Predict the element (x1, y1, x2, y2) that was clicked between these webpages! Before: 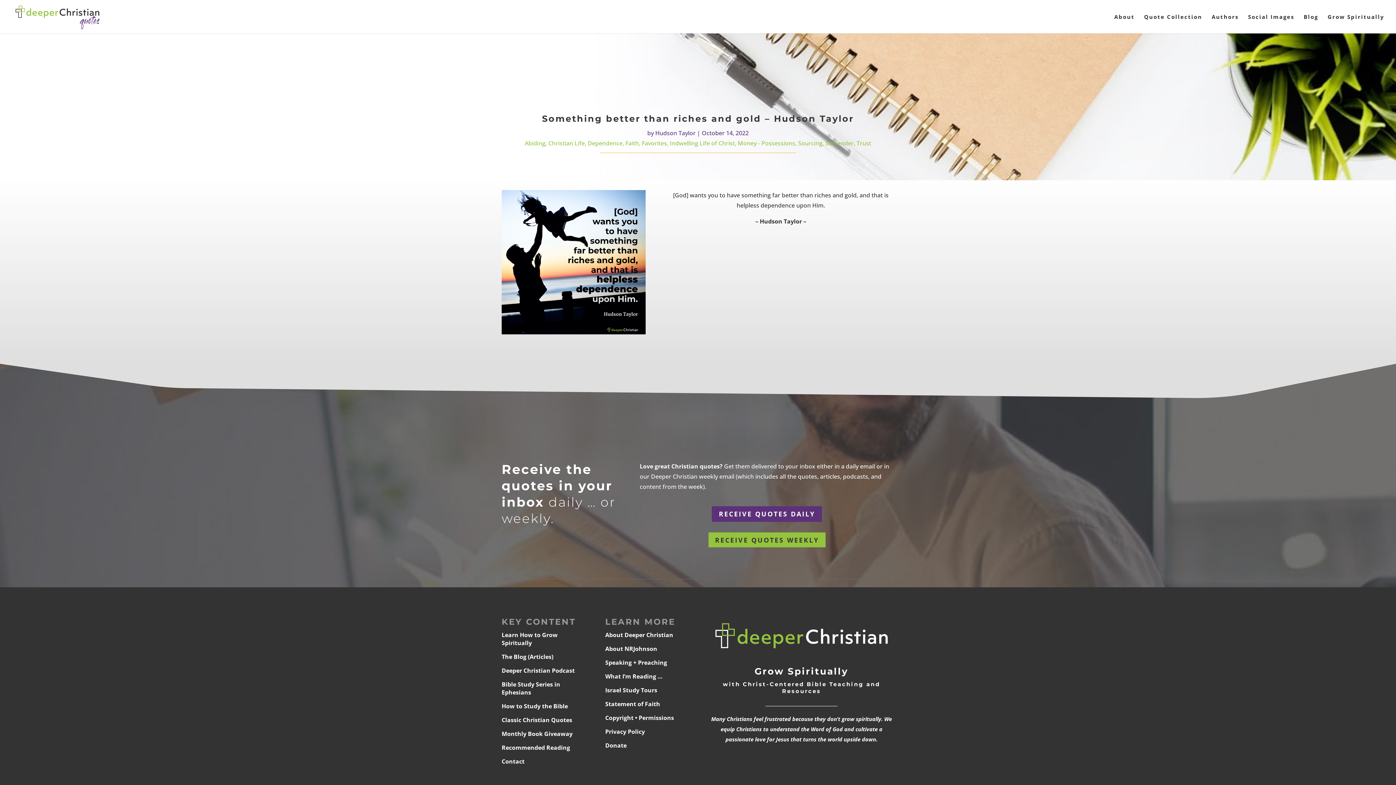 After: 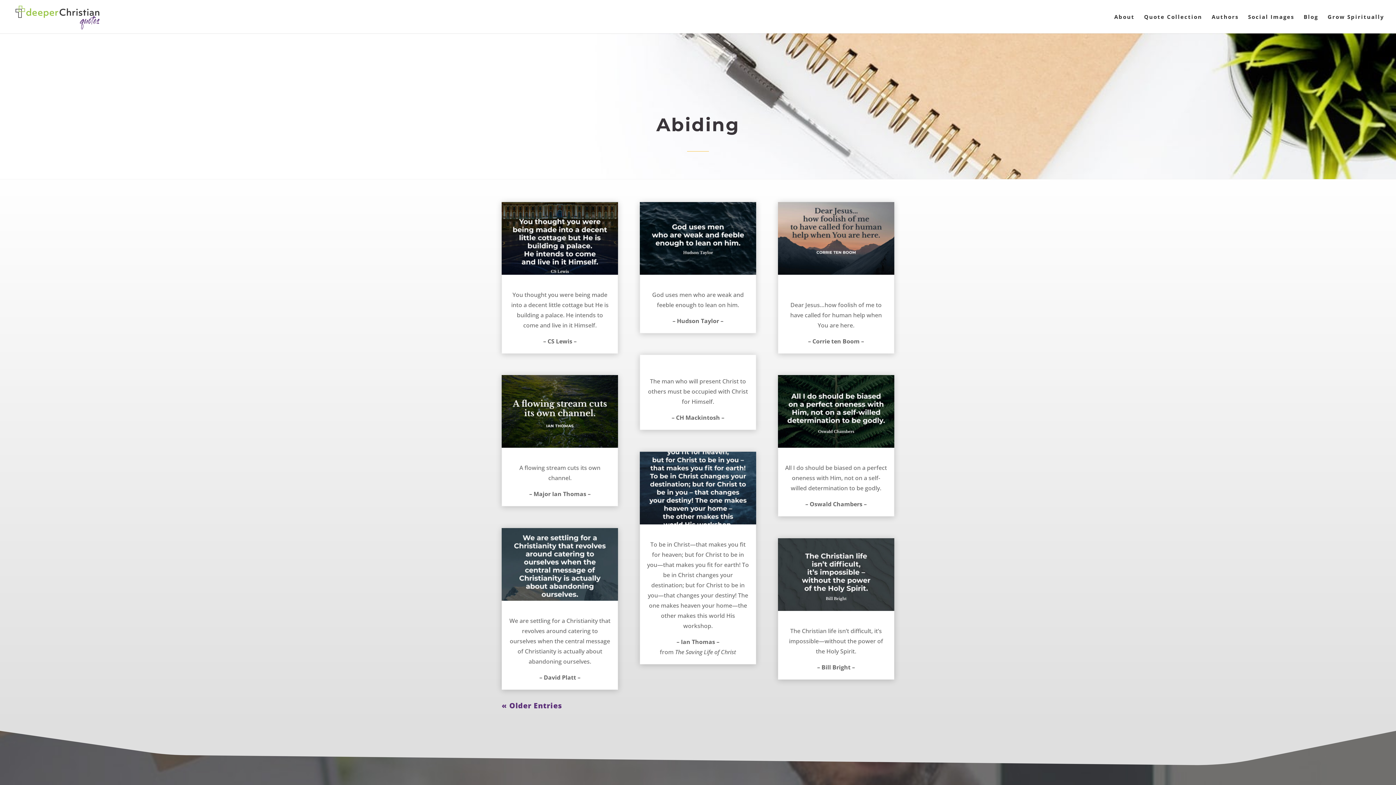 Action: bbox: (524, 139, 545, 147) label: Abiding